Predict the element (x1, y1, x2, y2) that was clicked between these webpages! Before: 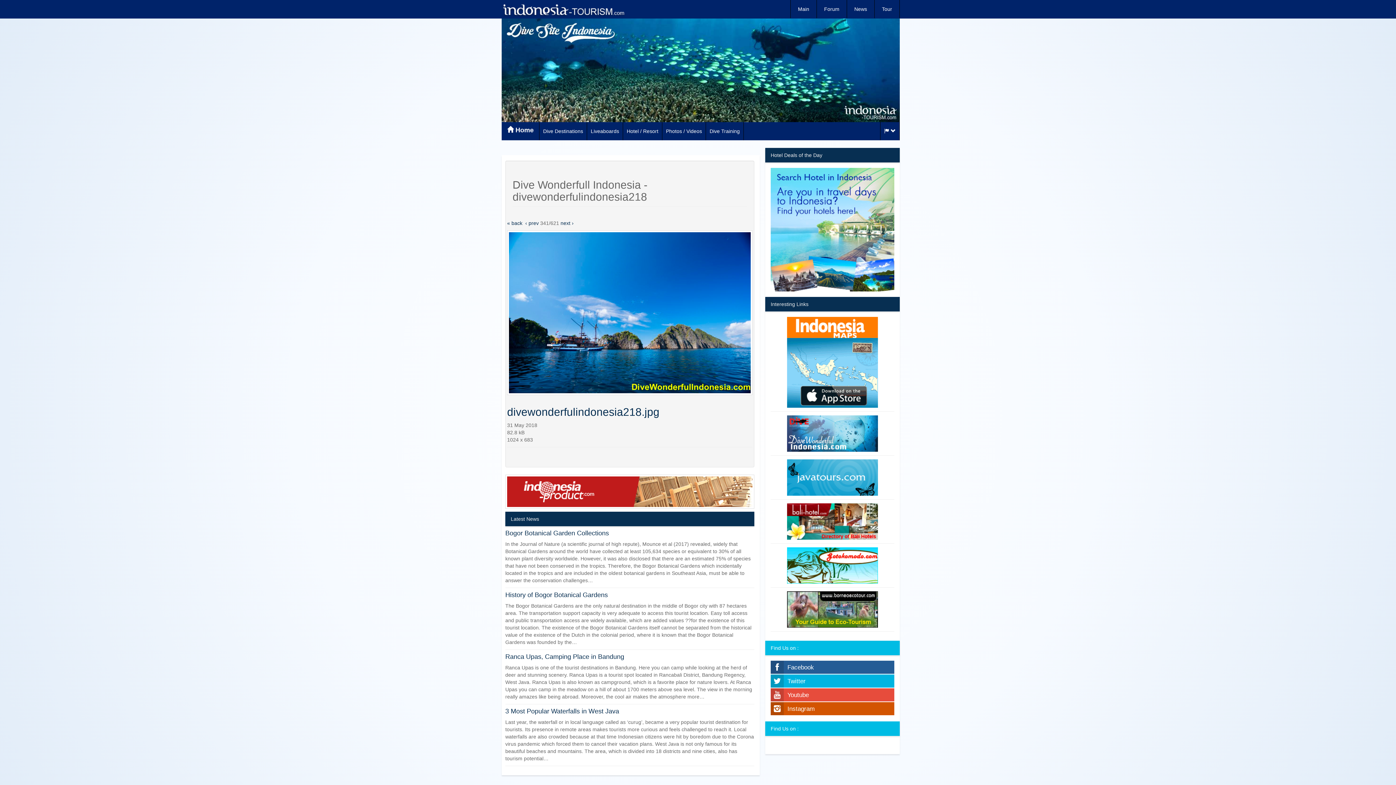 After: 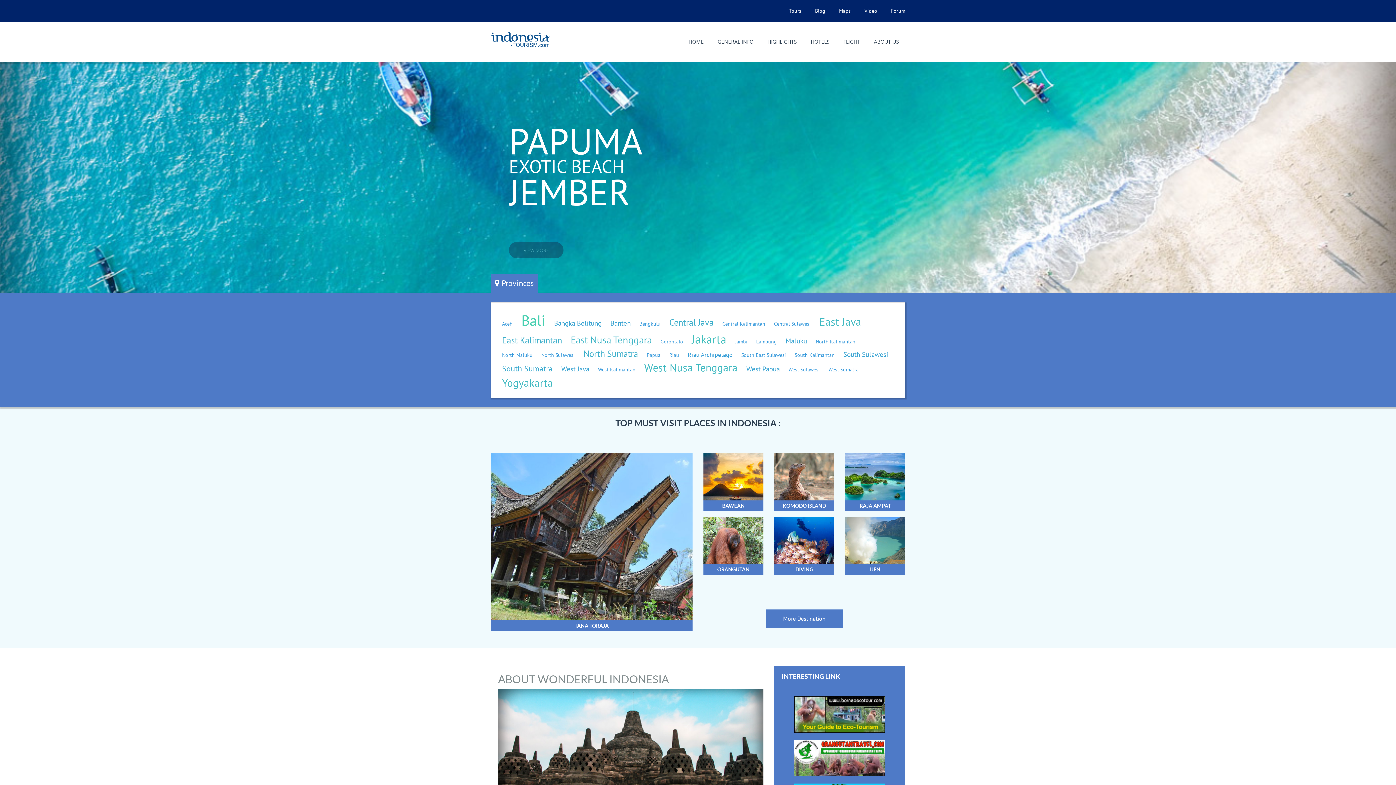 Action: bbox: (790, 0, 816, 18) label: Main